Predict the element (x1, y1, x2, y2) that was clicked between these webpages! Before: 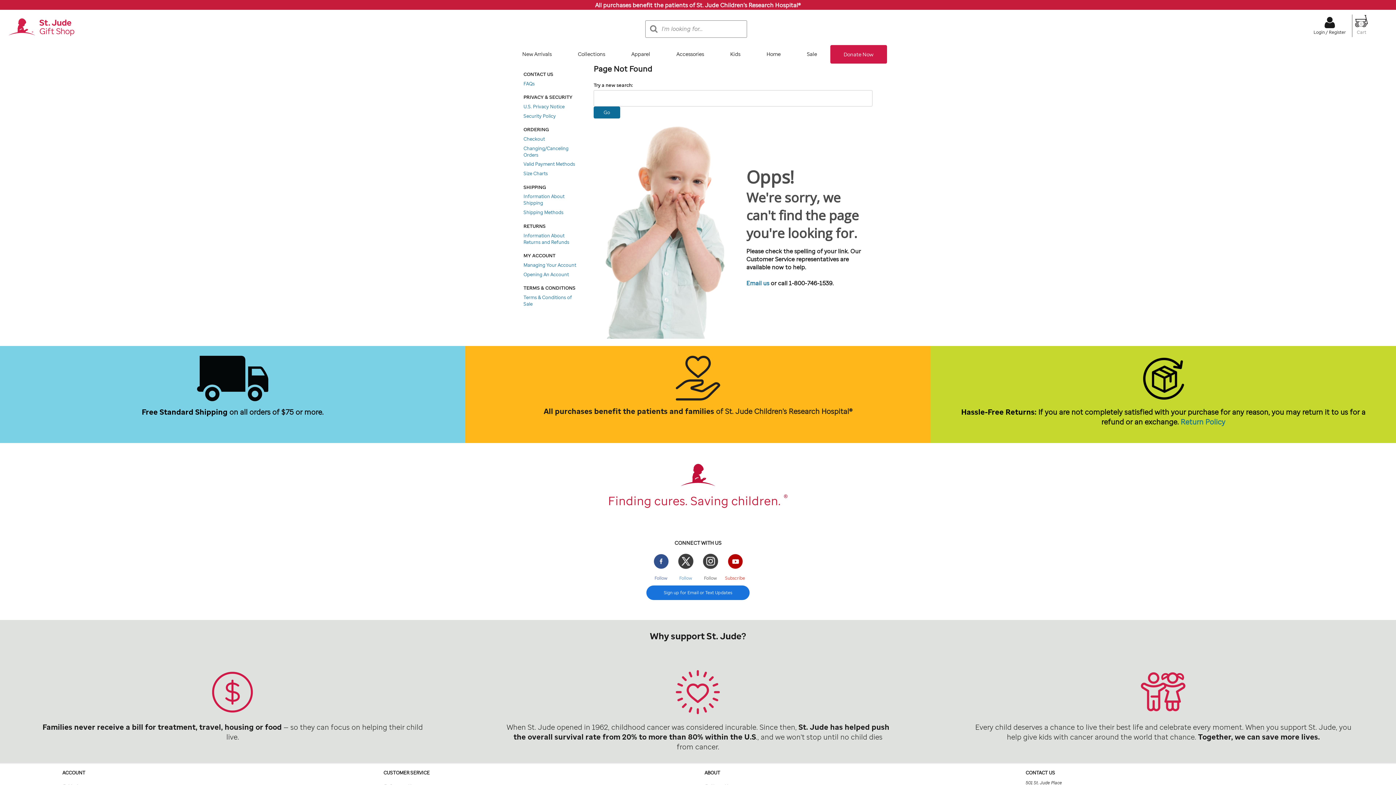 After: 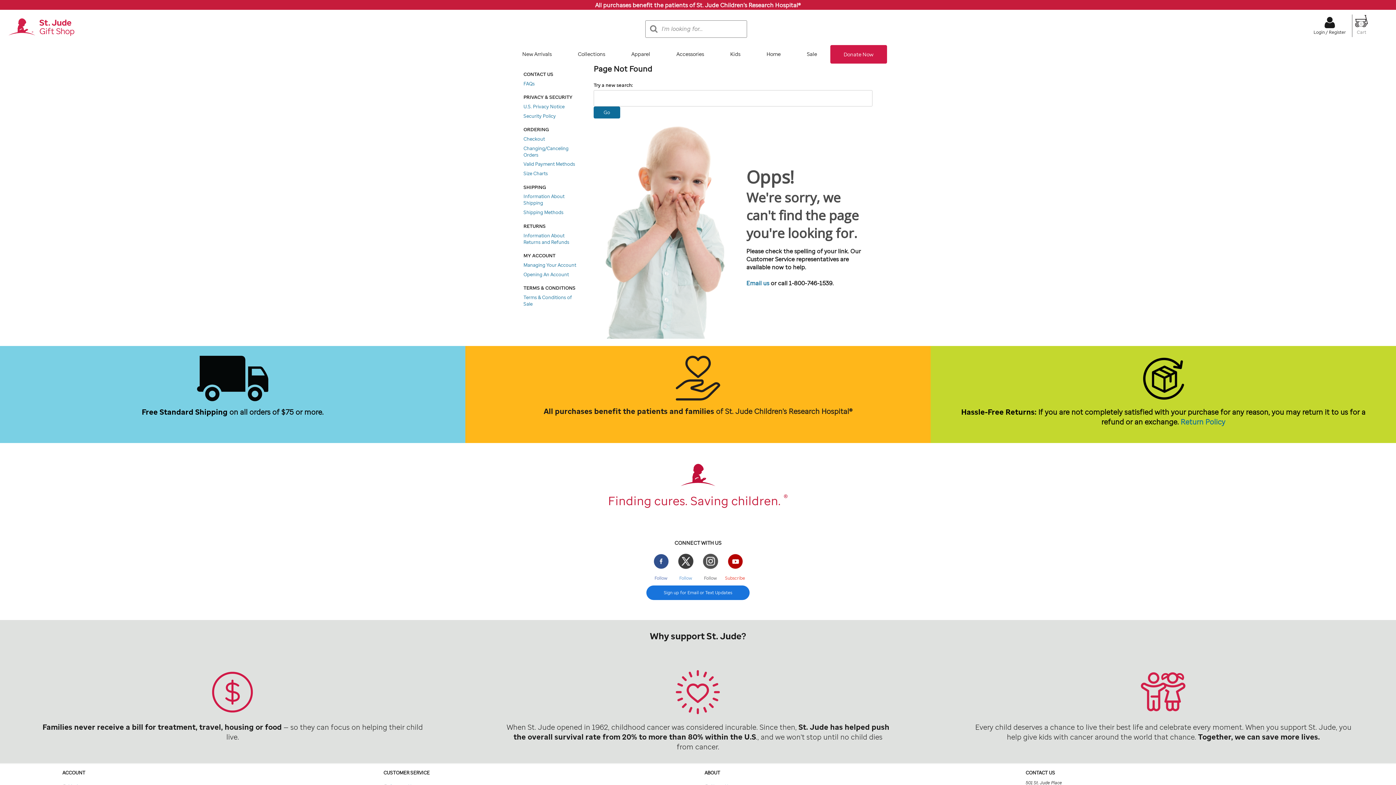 Action: label: Instgram bbox: (700, 551, 720, 571)